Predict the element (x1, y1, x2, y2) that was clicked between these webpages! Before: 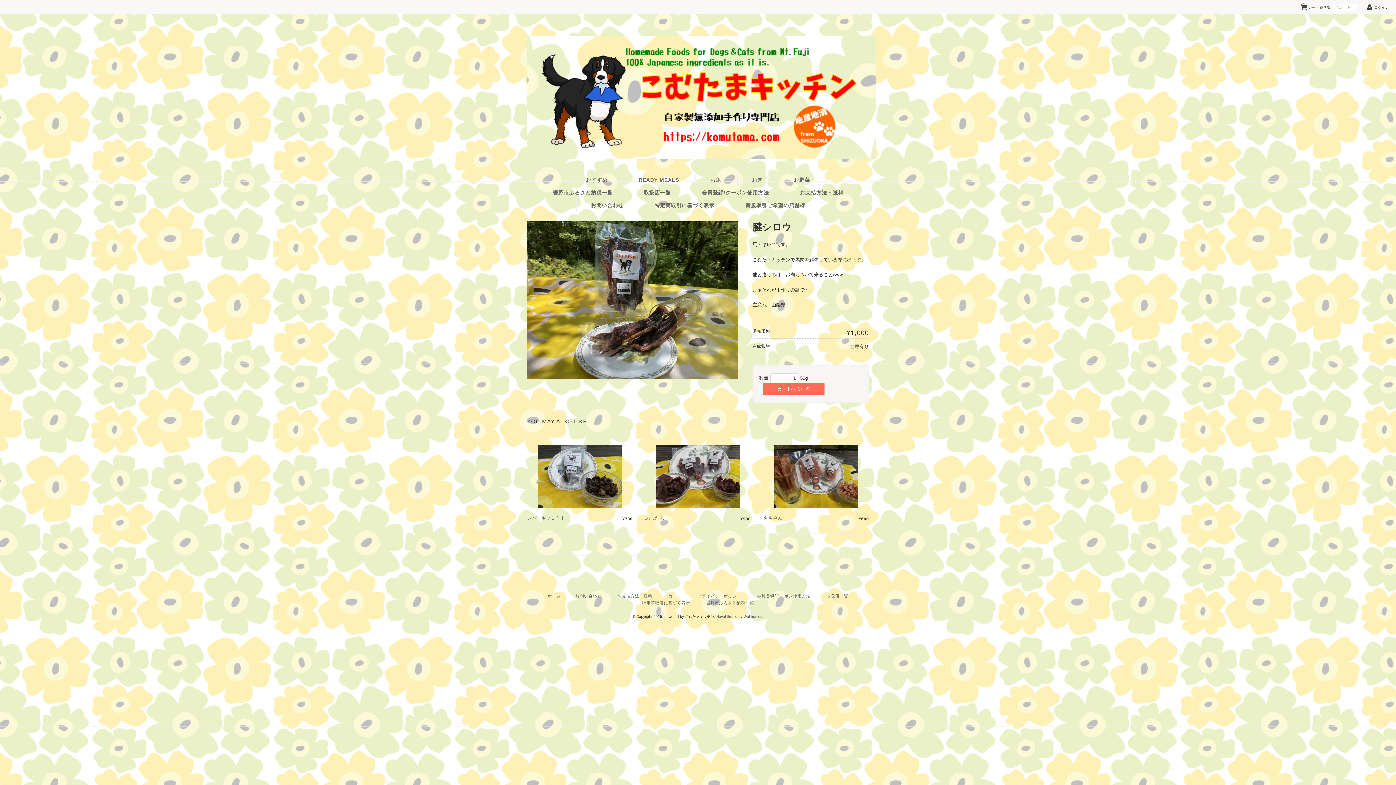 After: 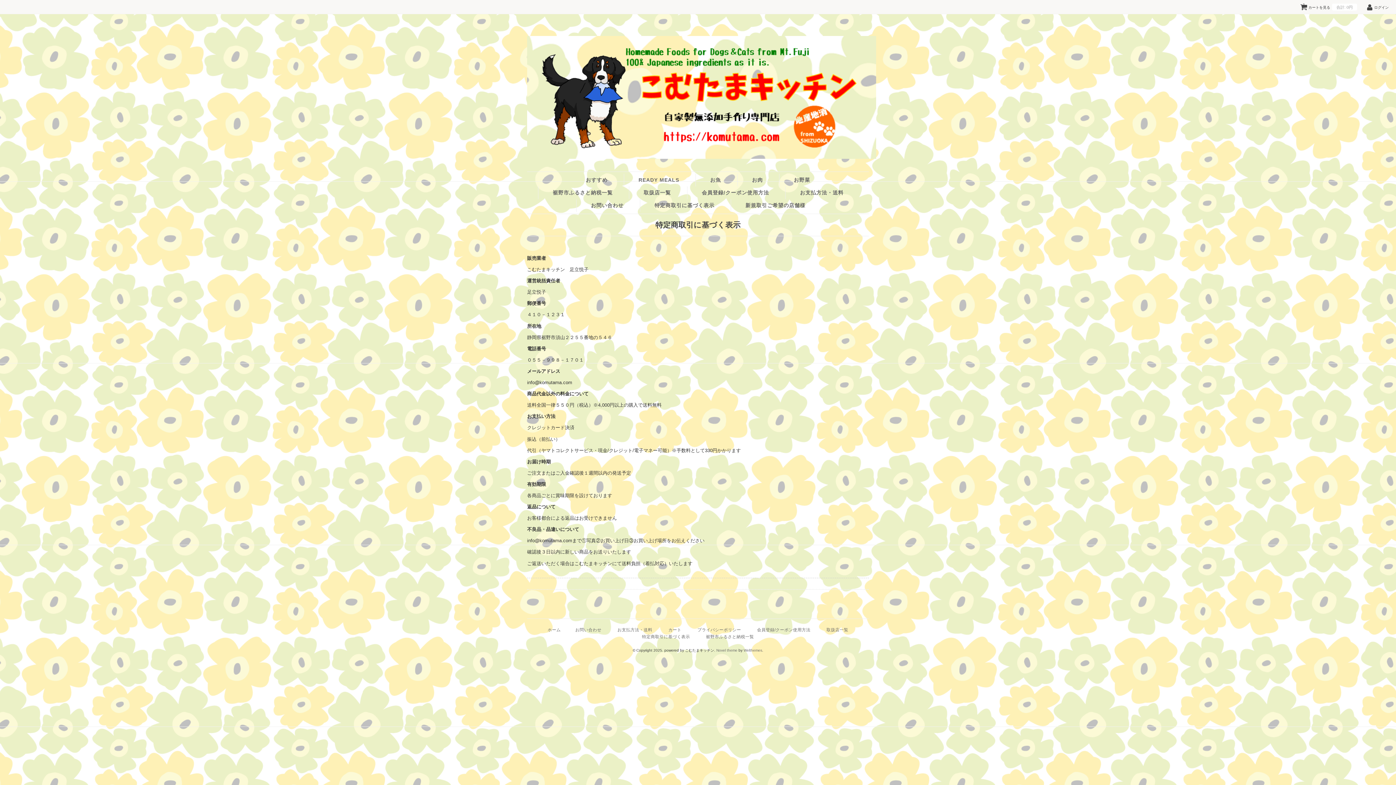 Action: label: 特定商取引に基づく表示 bbox: (640, 202, 729, 208)